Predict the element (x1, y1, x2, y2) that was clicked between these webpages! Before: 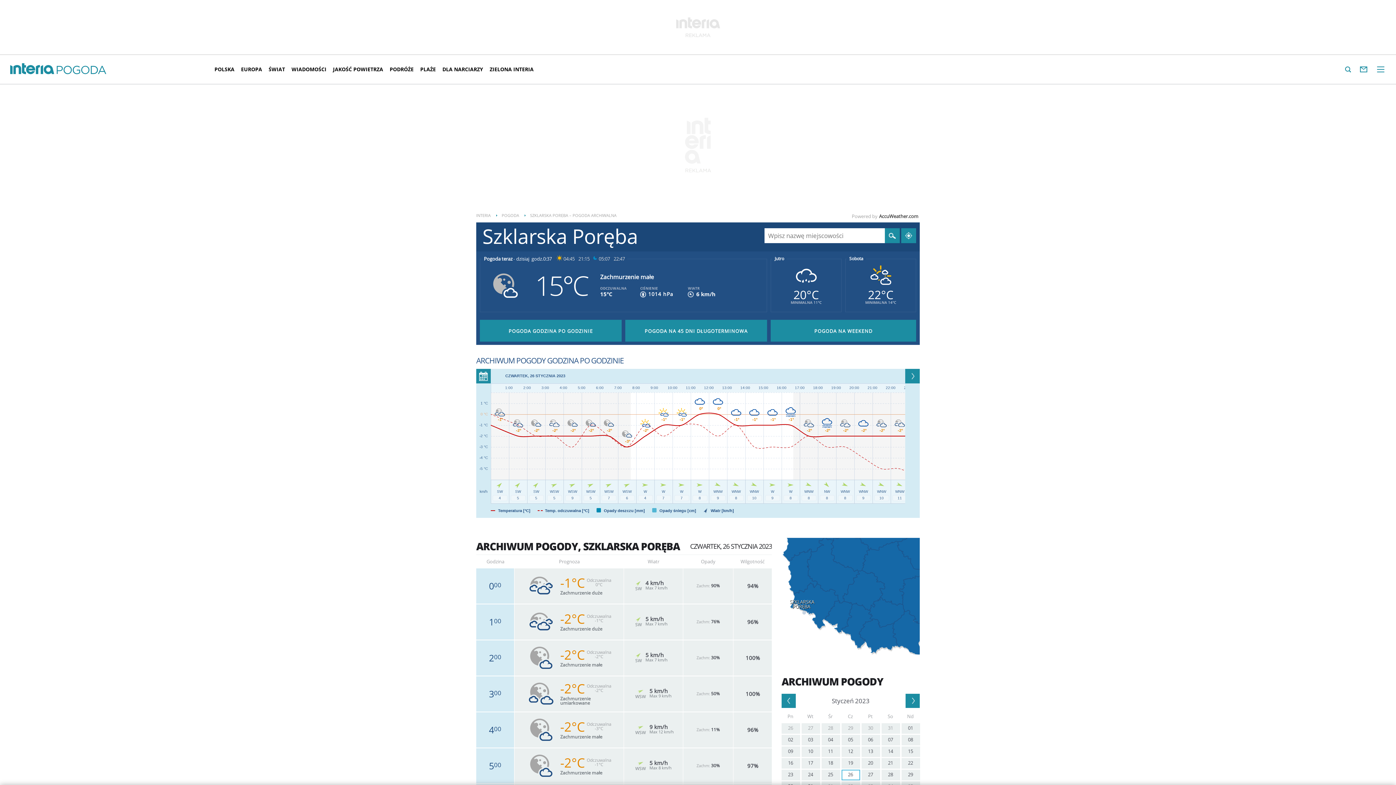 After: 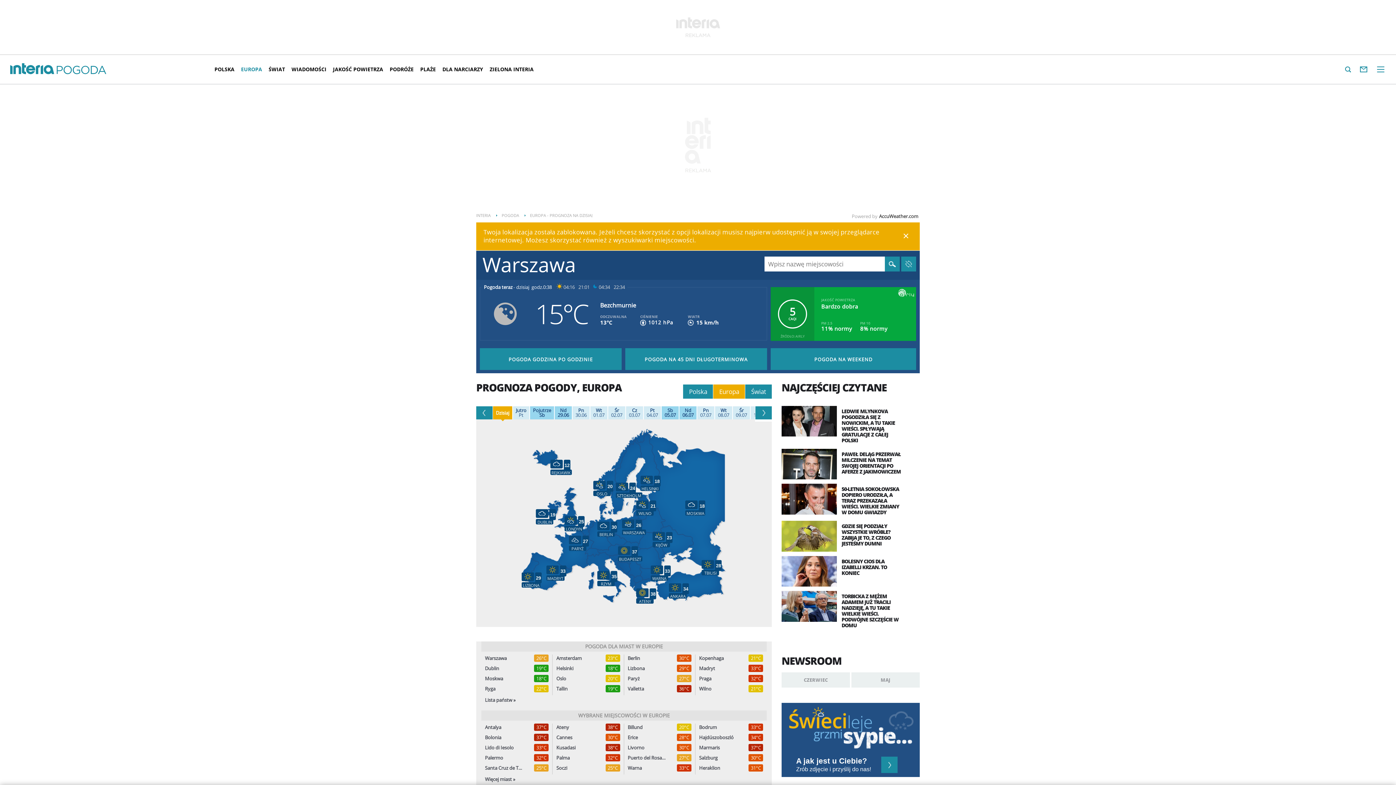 Action: bbox: (237, 60, 265, 78) label: EUROPA